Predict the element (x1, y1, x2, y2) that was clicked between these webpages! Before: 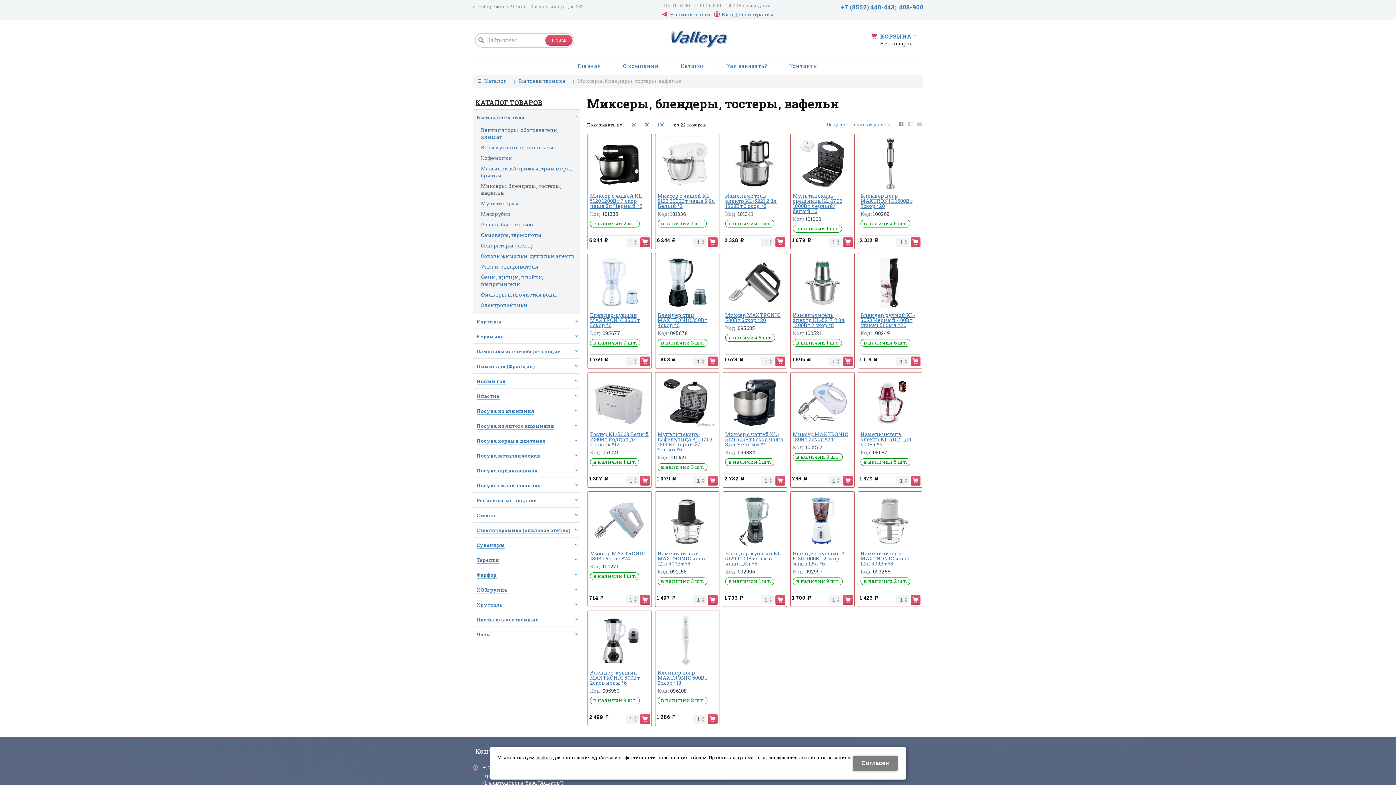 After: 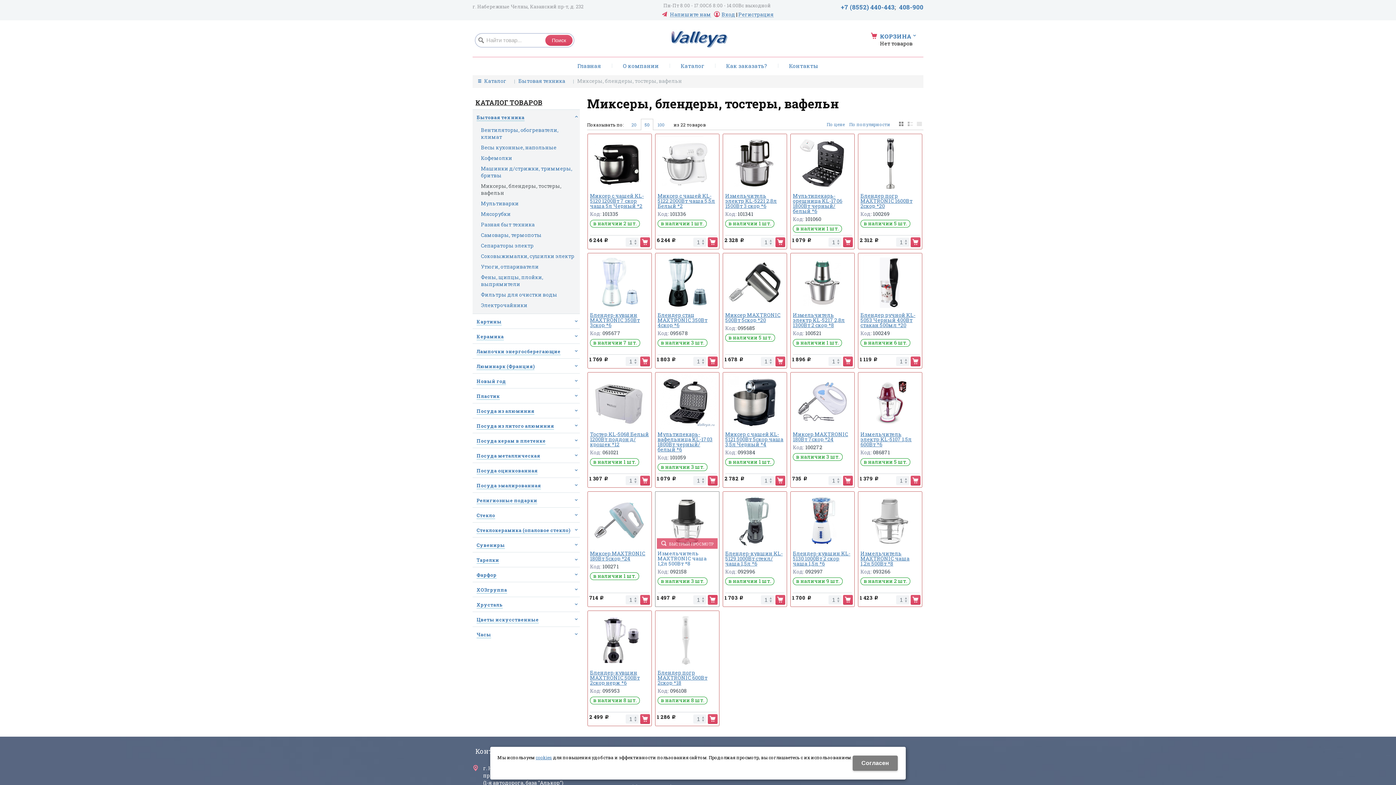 Action: bbox: (708, 595, 717, 605)